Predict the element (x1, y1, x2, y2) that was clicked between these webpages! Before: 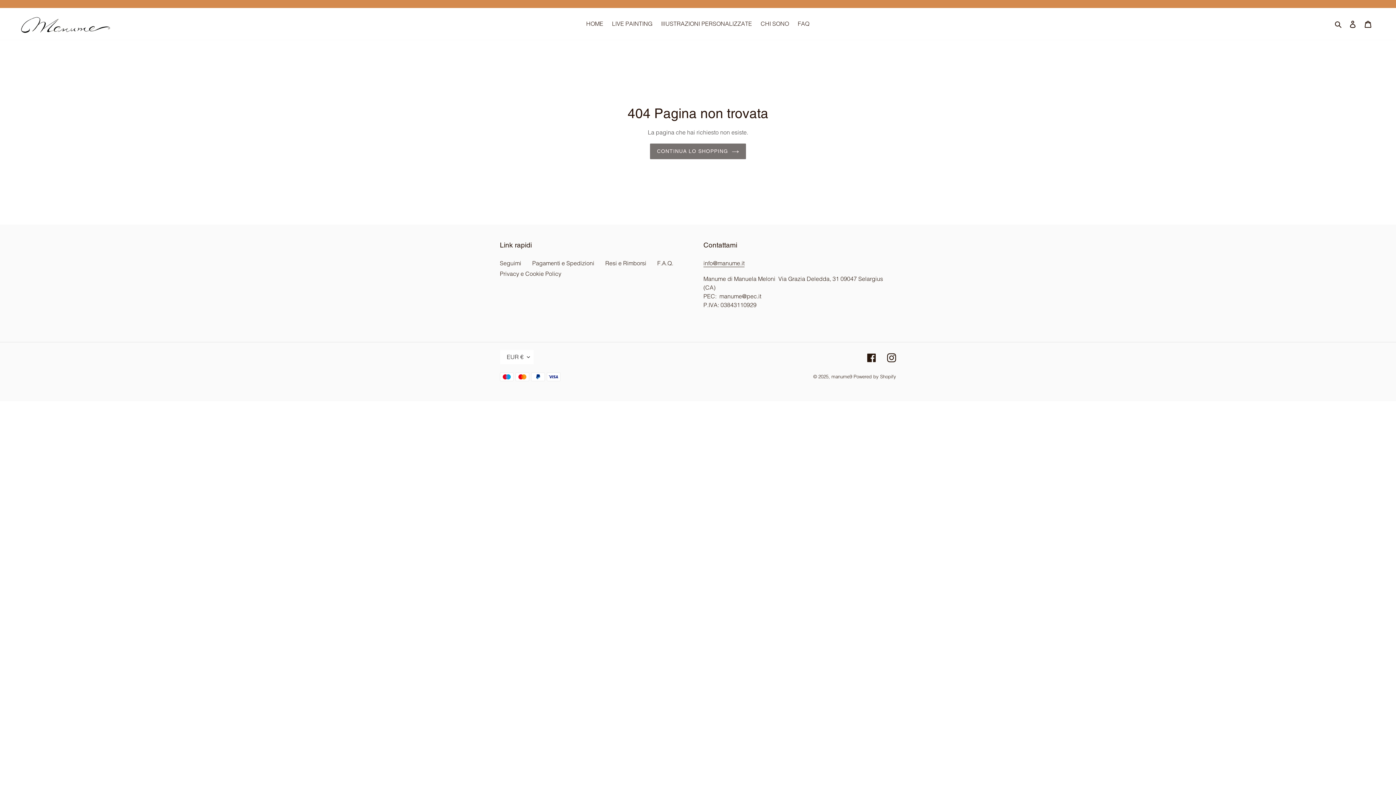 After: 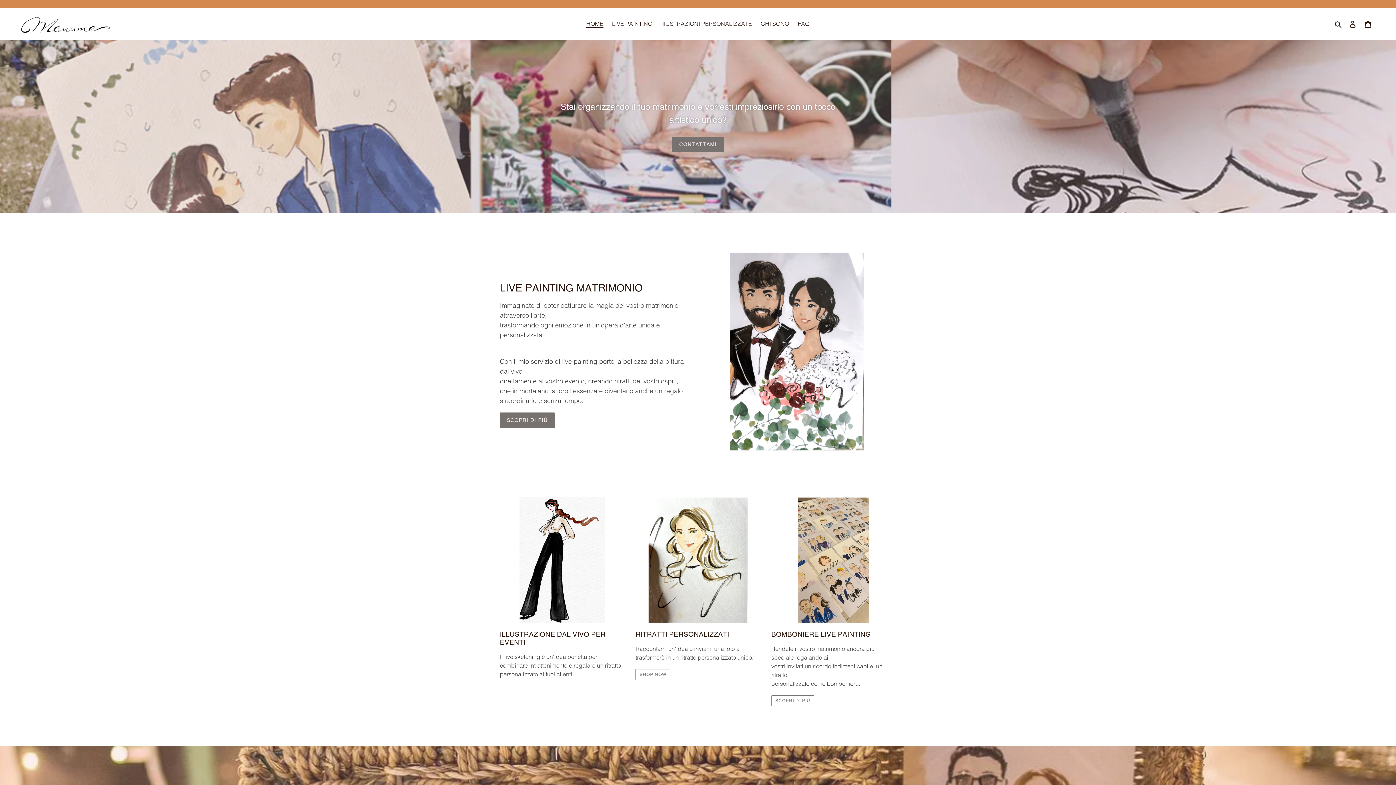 Action: bbox: (650, 143, 746, 159) label: CONTINUA LO SHOPPING